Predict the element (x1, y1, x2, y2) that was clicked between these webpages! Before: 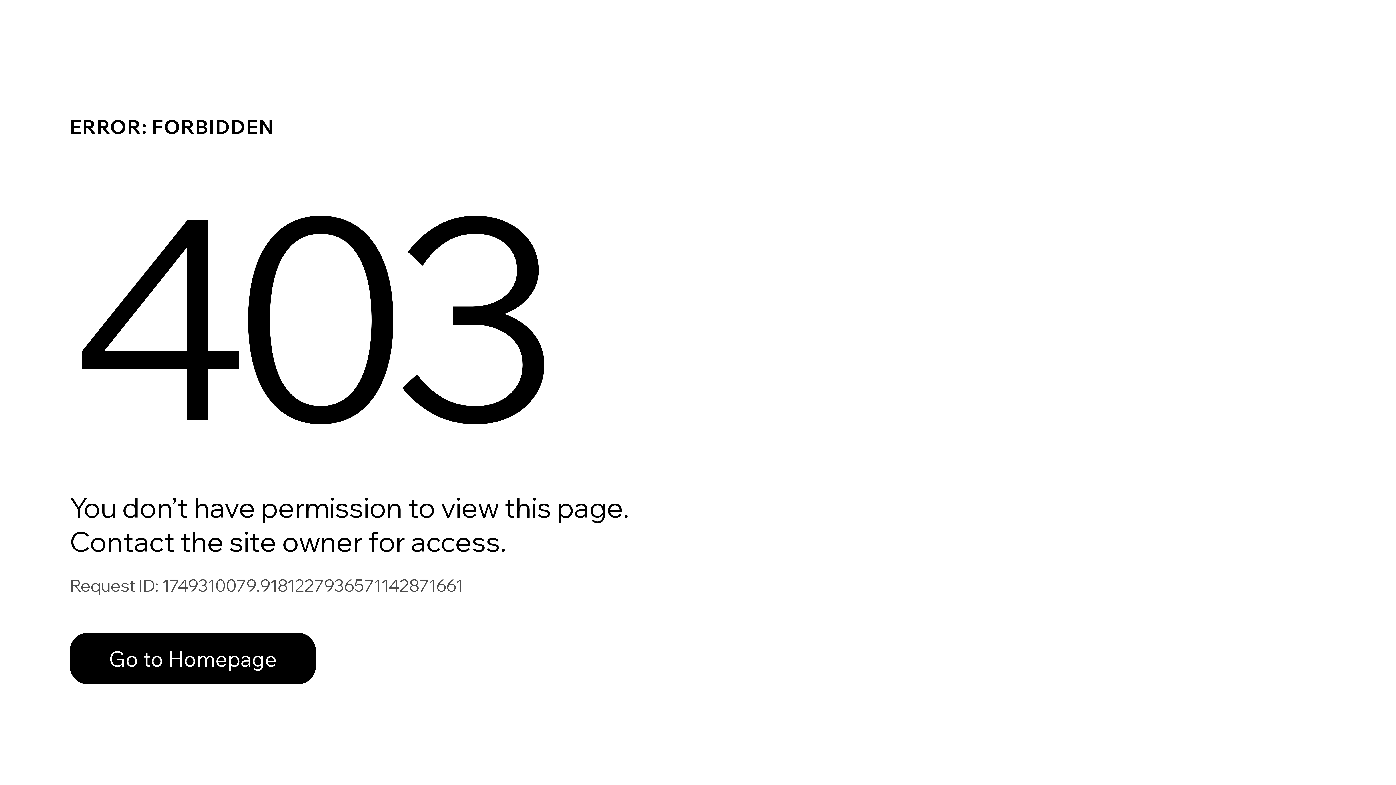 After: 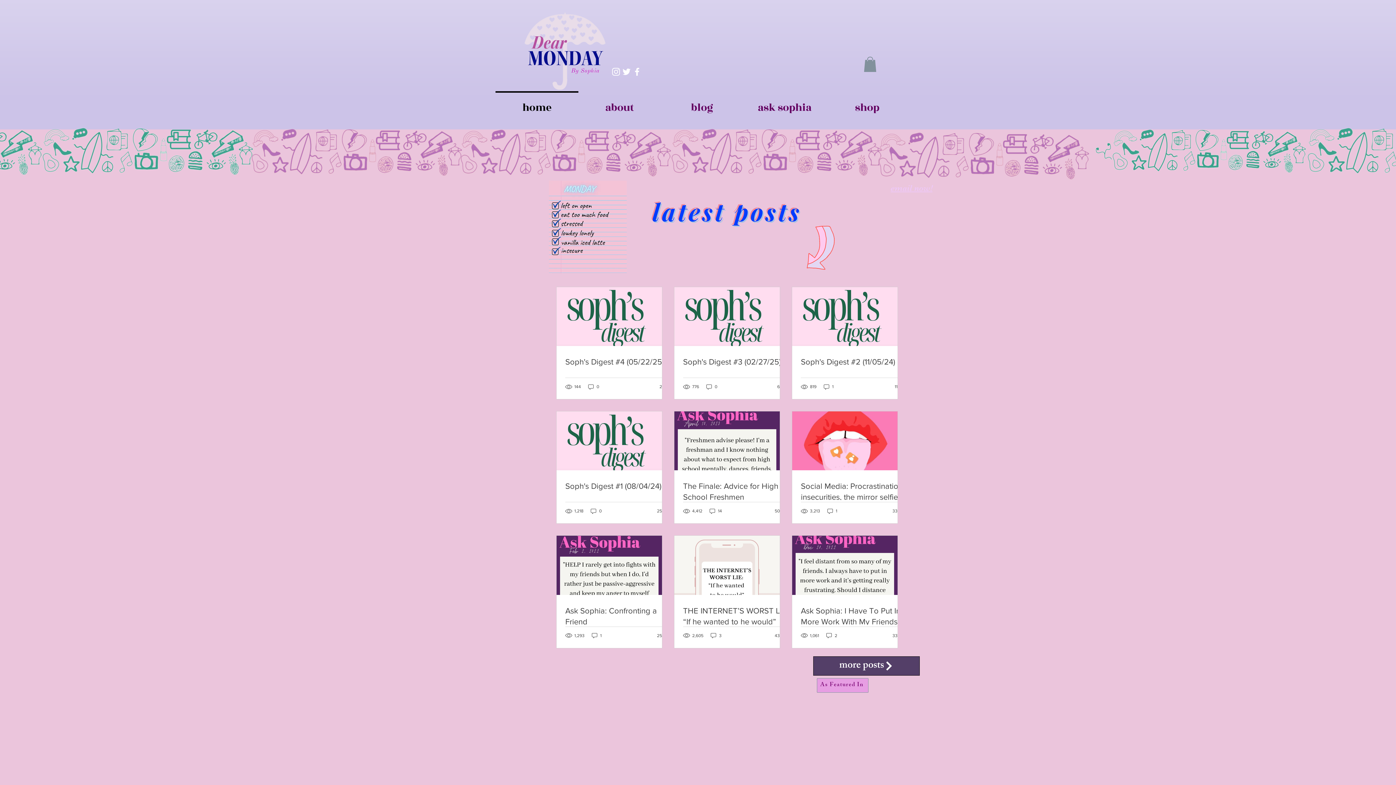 Action: label: Go to Homepage bbox: (69, 617, 768, 694)